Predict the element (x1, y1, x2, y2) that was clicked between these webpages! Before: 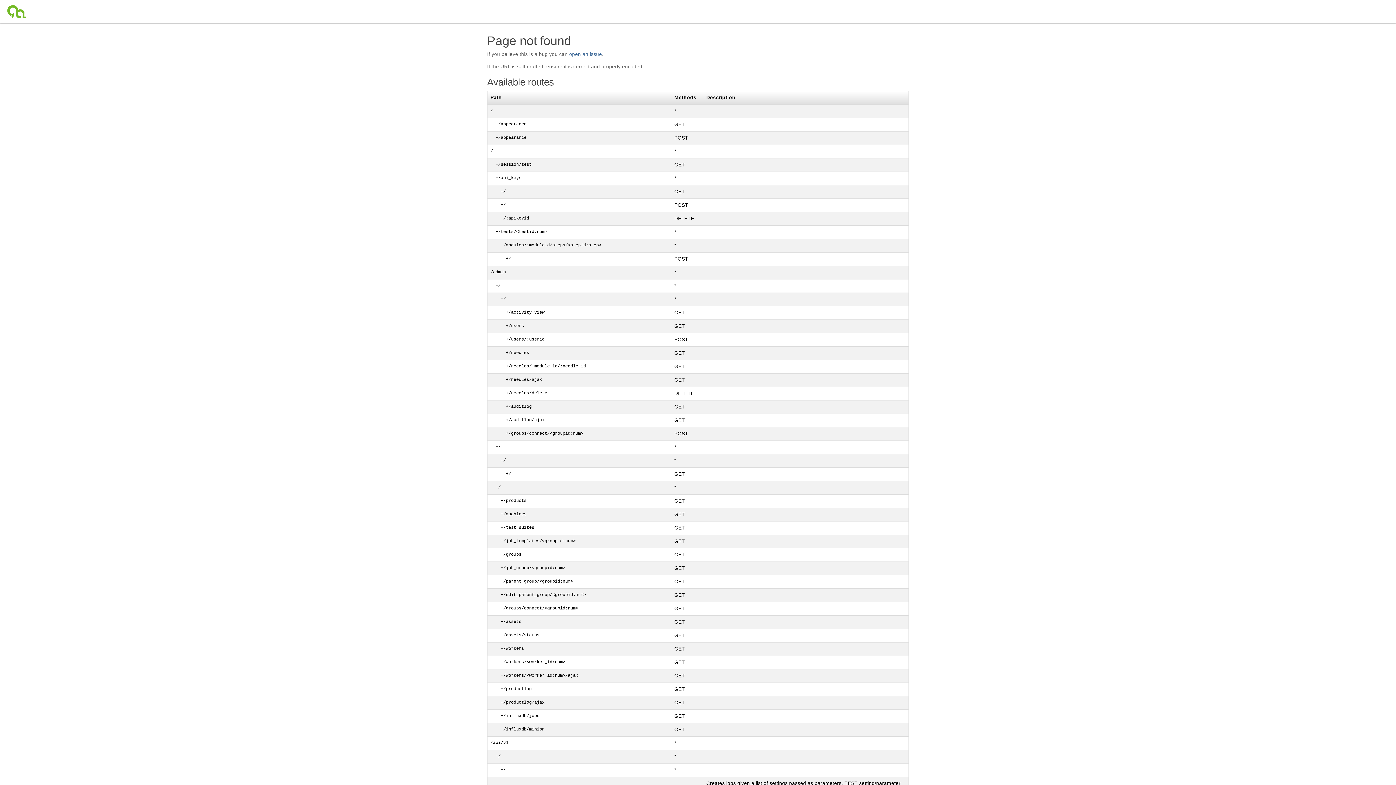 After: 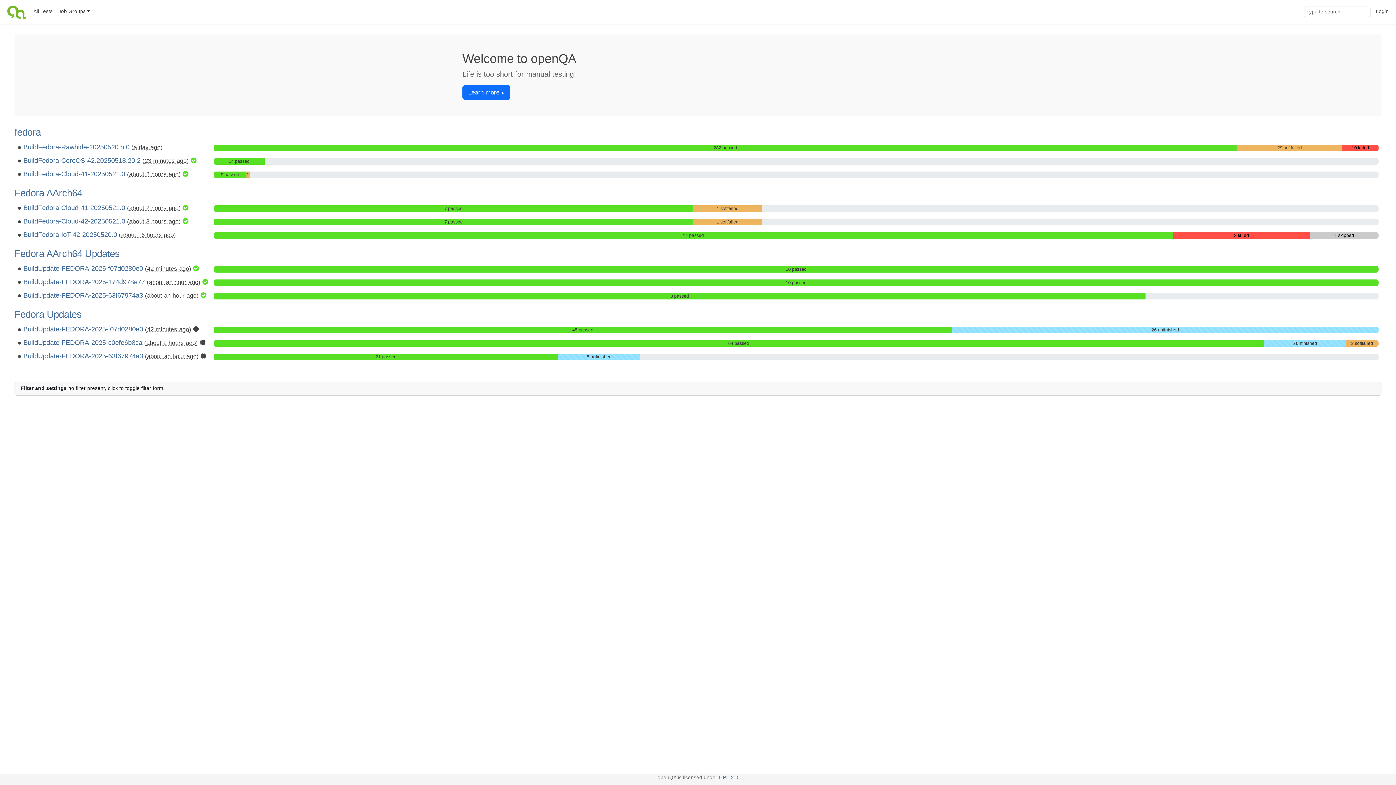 Action: bbox: (4, 0, 30, 23)